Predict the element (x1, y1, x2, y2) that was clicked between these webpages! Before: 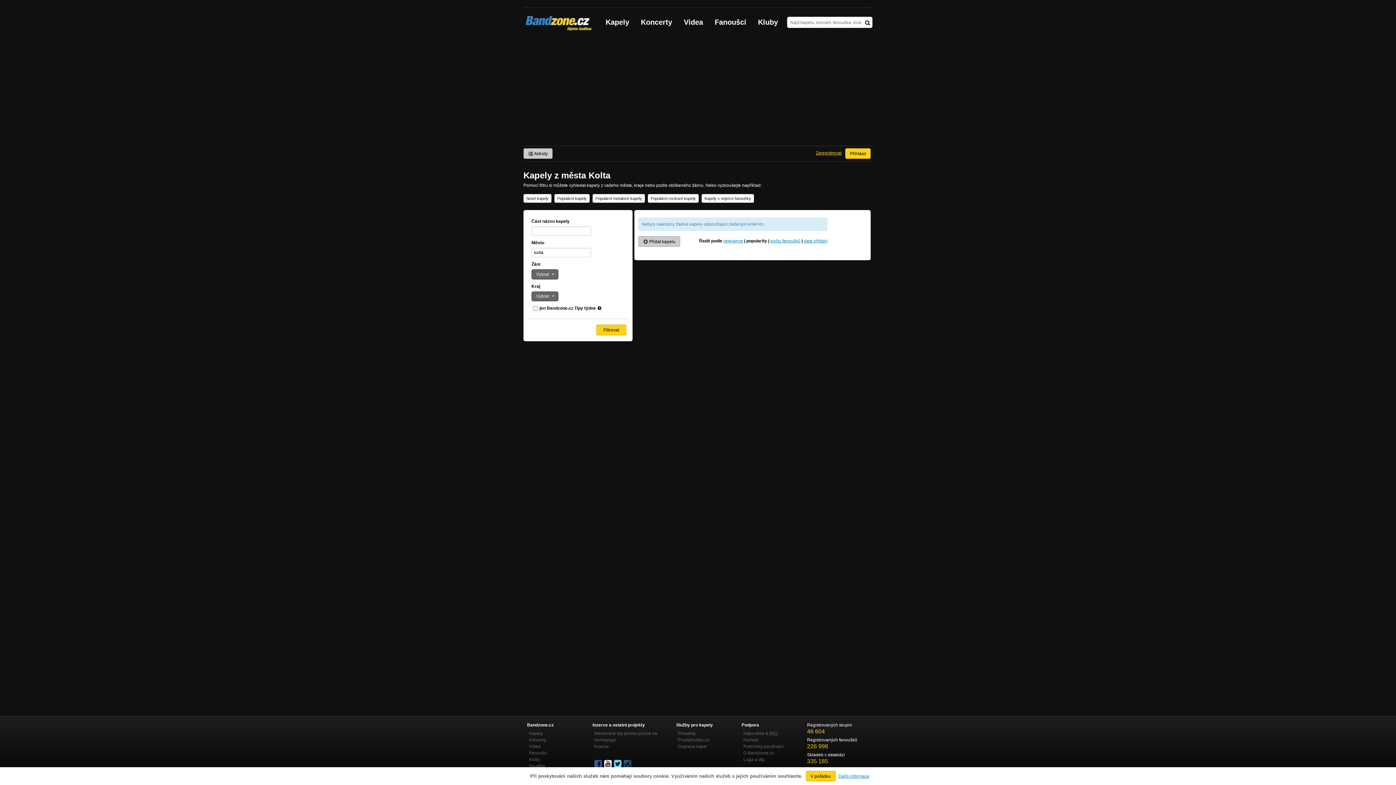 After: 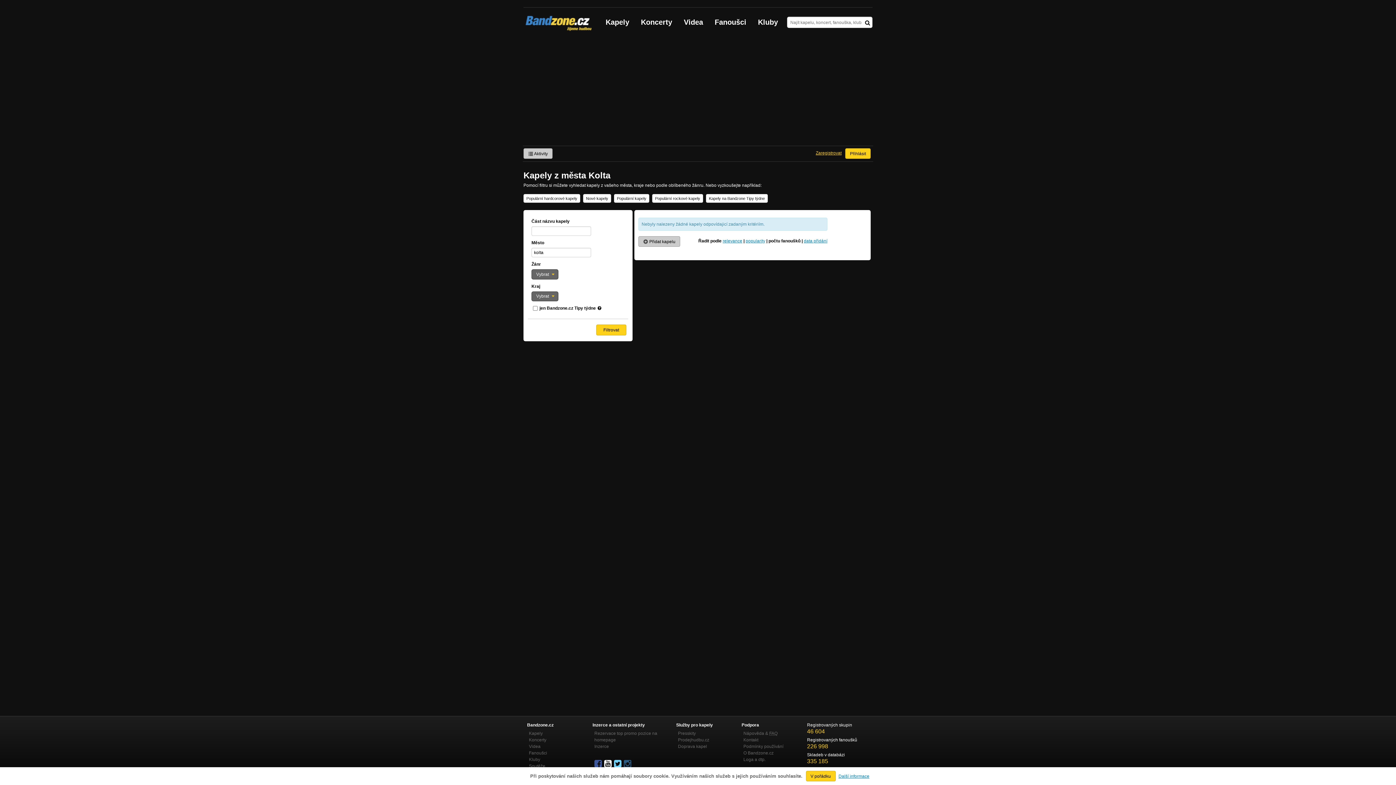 Action: bbox: (770, 238, 800, 243) label: počtu fanoušků